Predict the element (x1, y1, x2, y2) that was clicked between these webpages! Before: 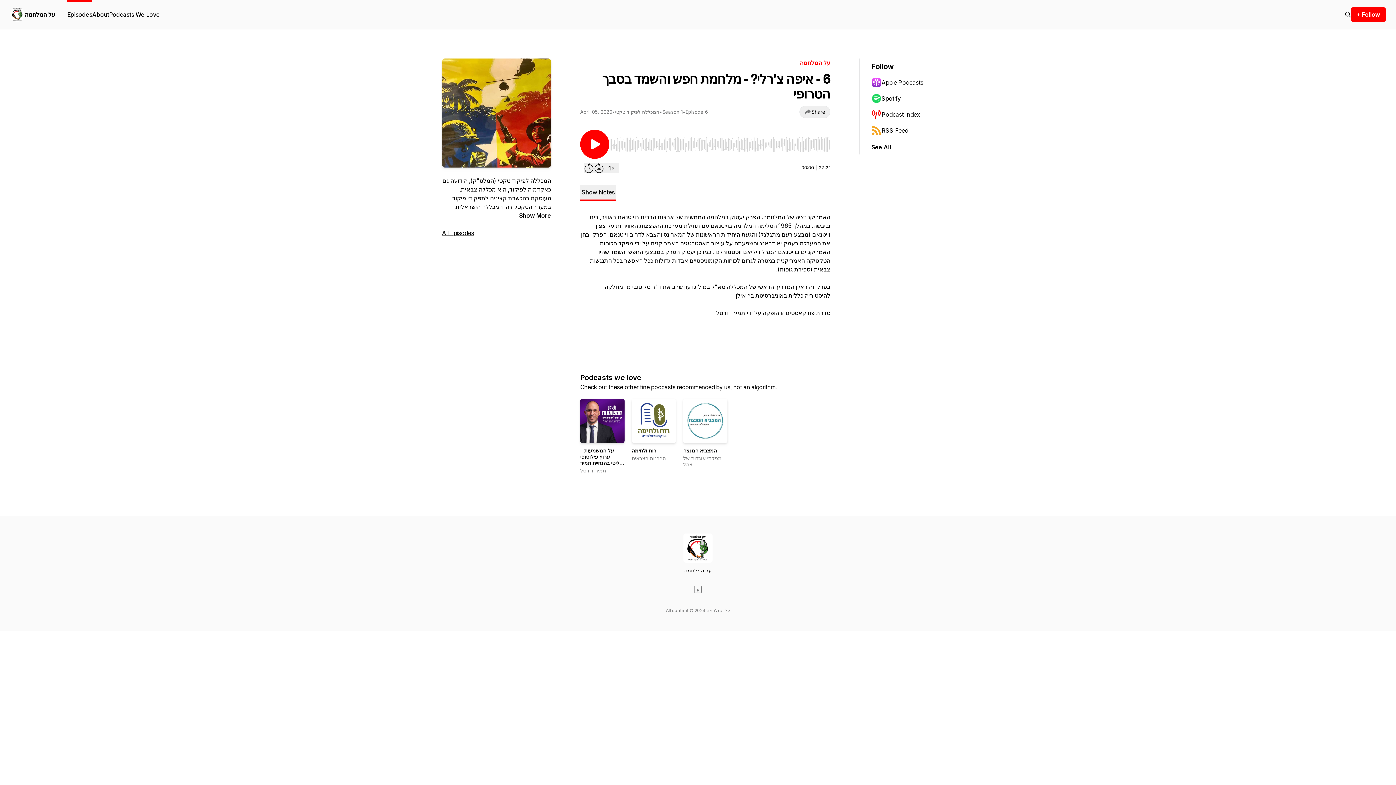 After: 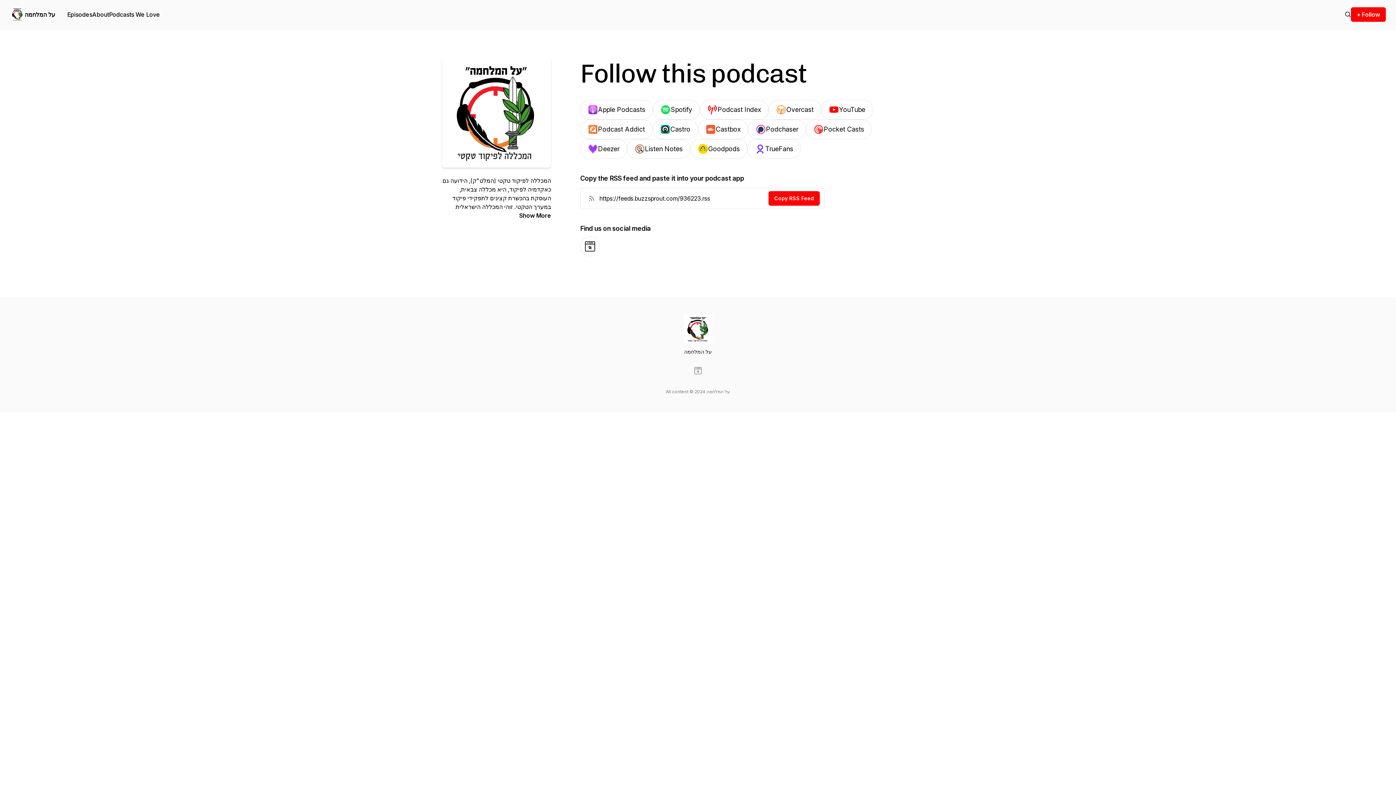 Action: label: + Follow bbox: (1351, 7, 1386, 21)